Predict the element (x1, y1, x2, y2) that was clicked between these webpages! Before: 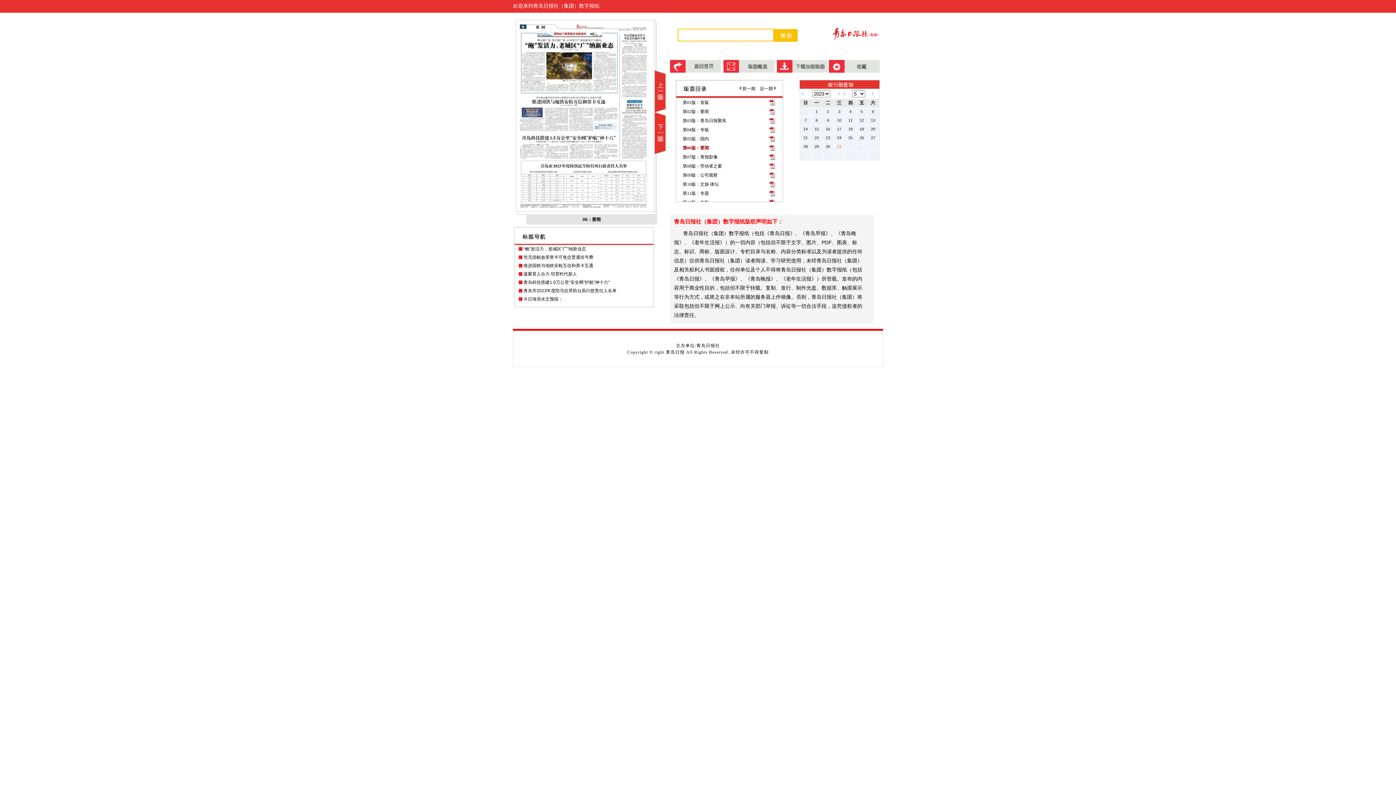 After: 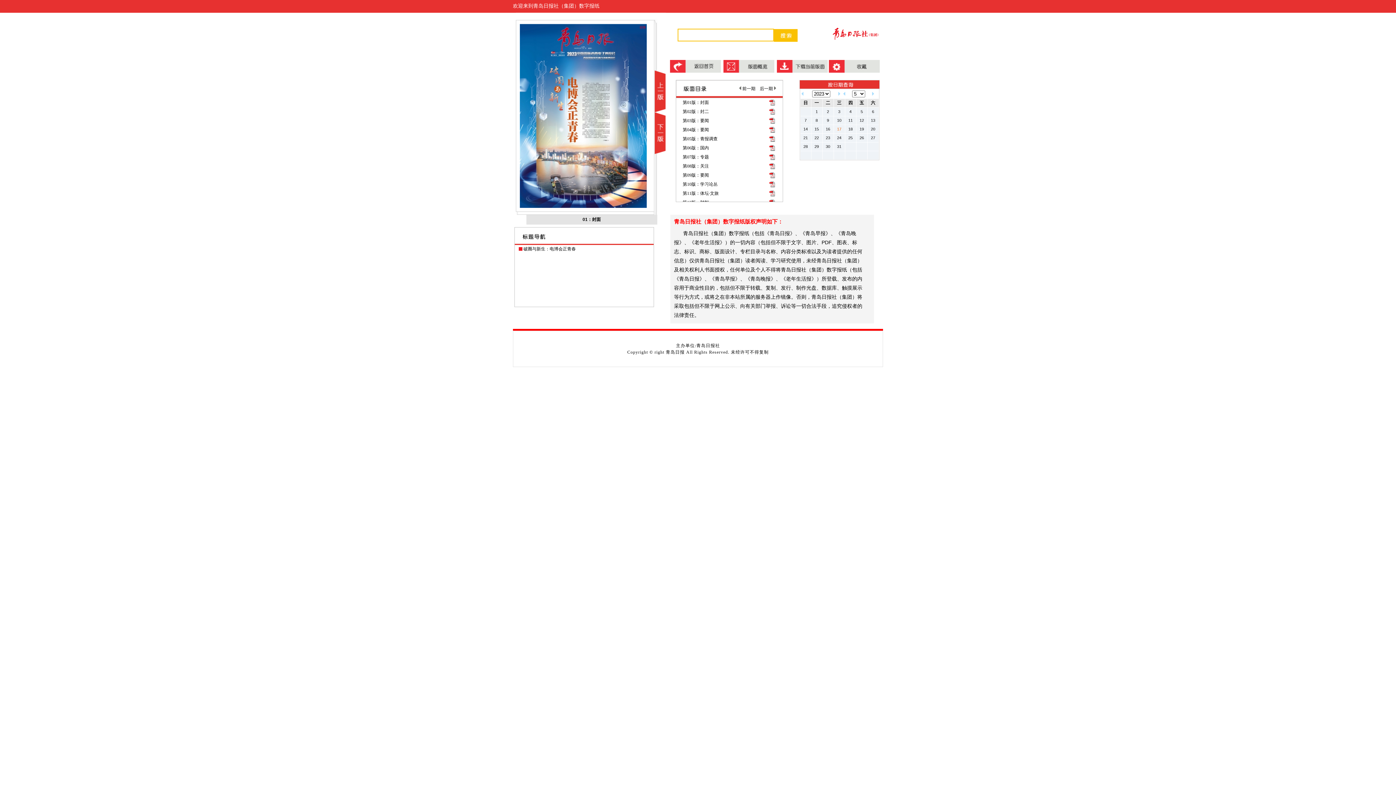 Action: label: 17 bbox: (837, 126, 841, 131)